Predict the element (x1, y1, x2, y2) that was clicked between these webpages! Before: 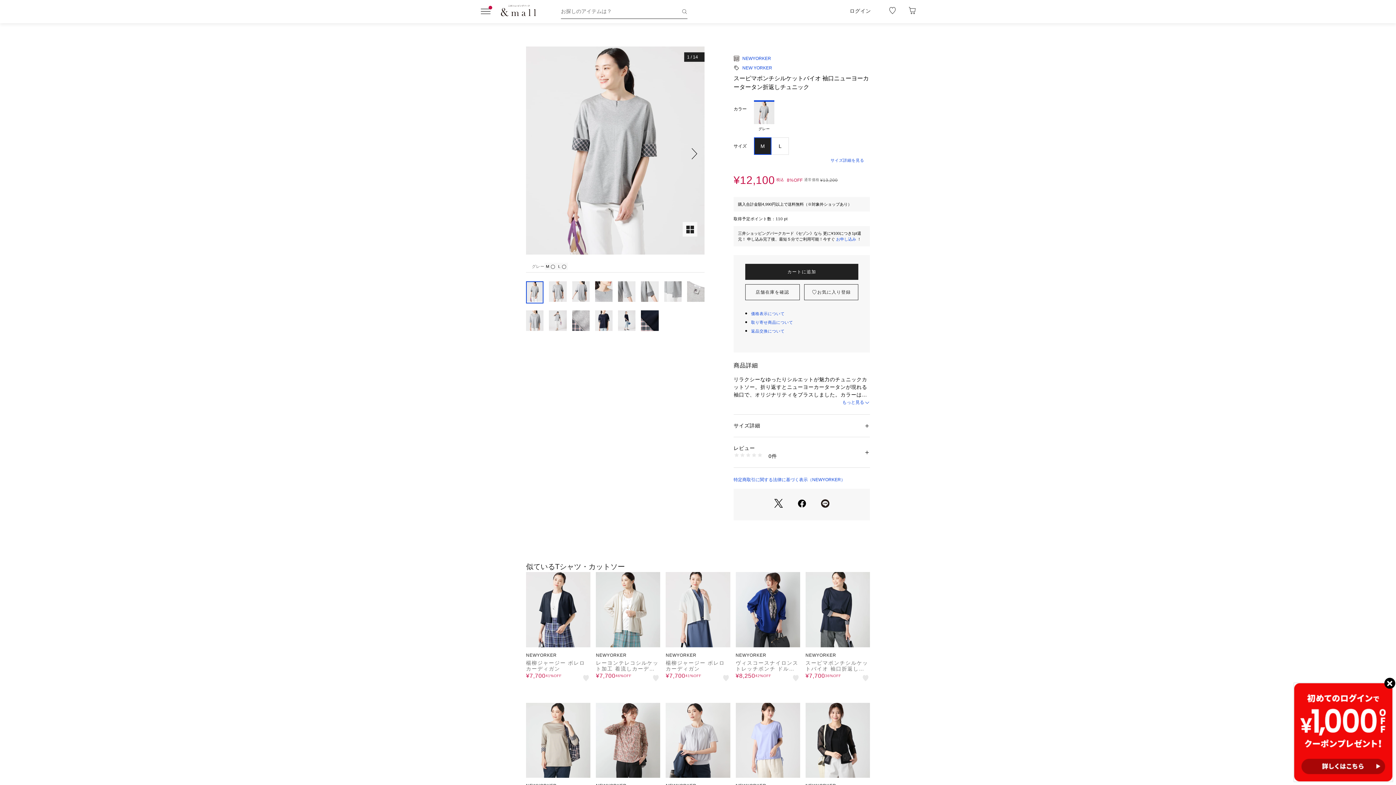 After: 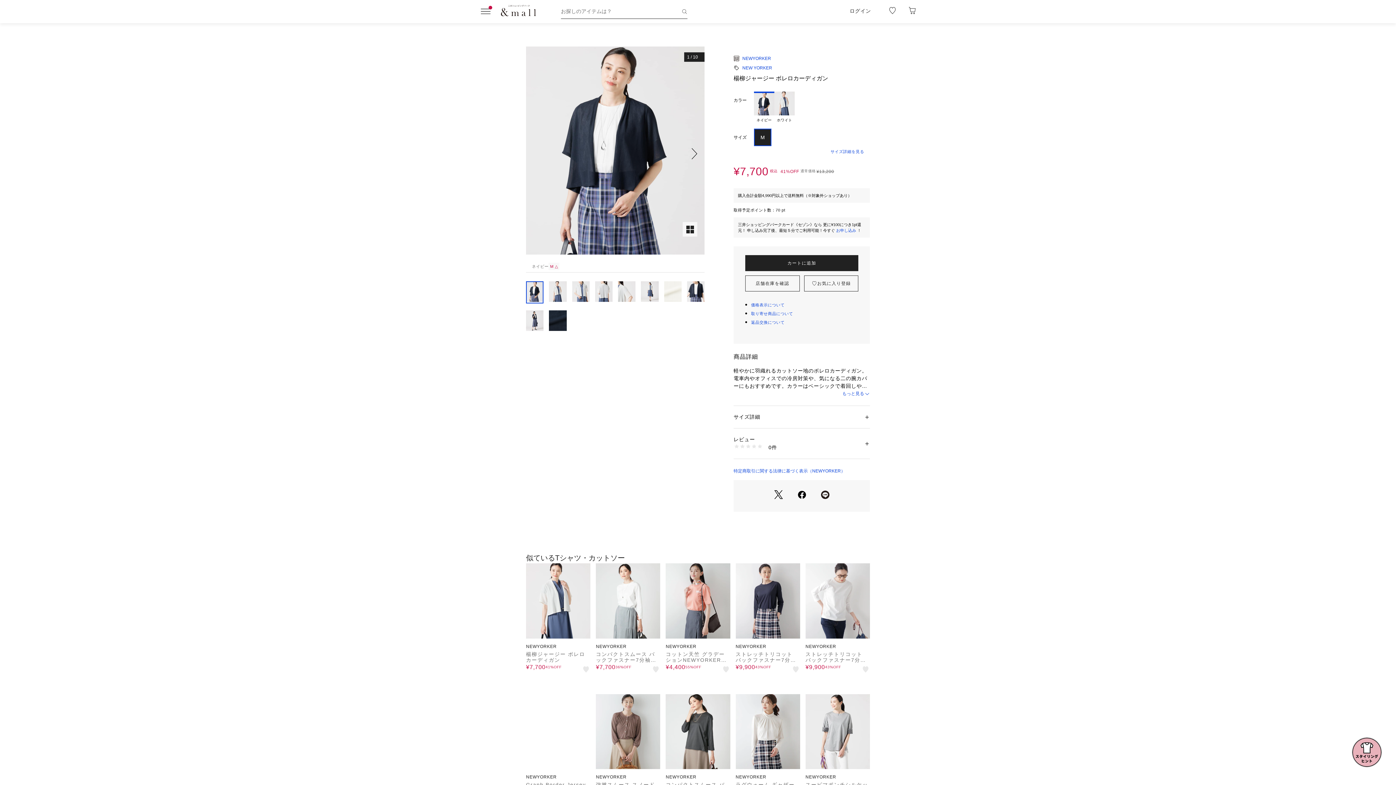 Action: bbox: (526, 572, 590, 682) label: NEWYORKER

楊柳ジャージー ボレロカーディガン

¥7,700

41%OFF